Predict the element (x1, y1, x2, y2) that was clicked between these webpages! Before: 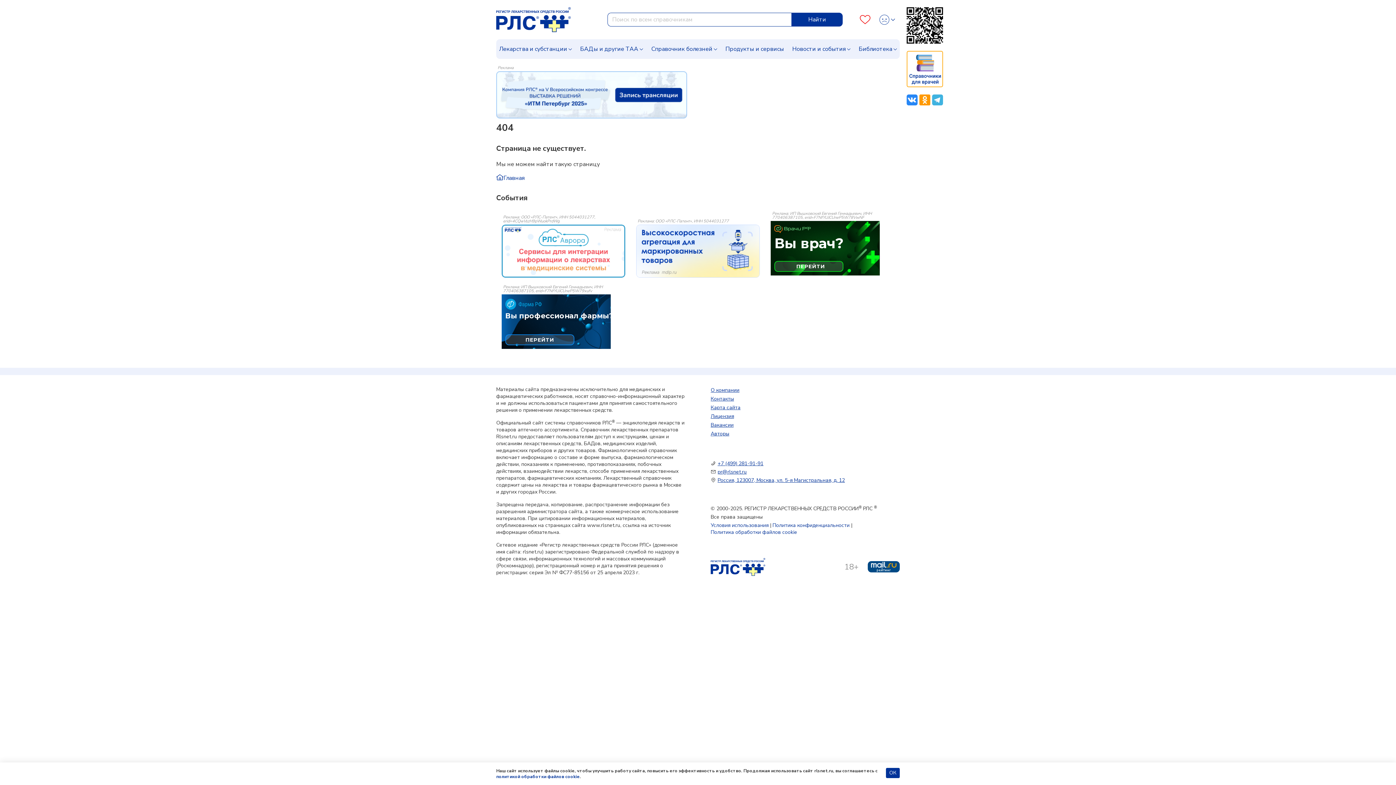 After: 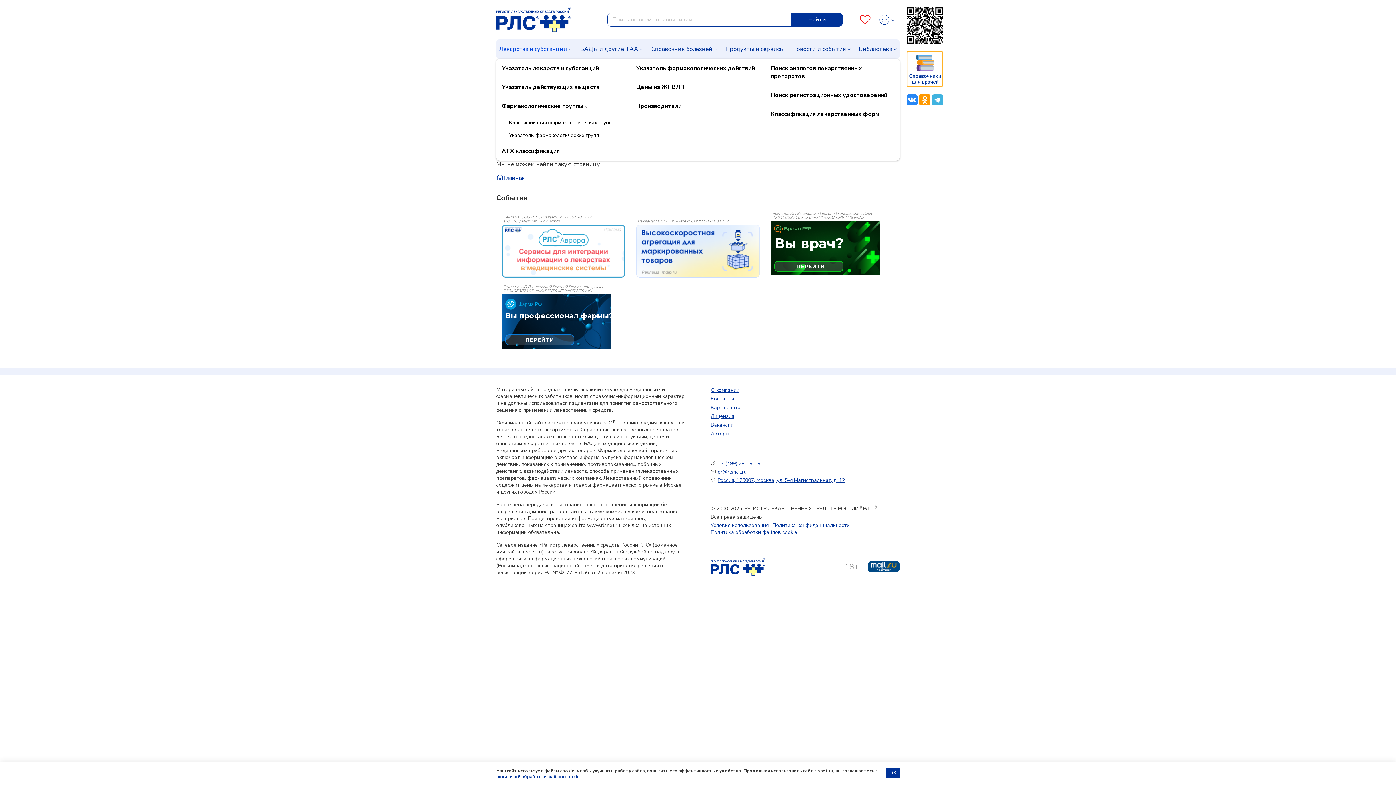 Action: bbox: (496, 39, 574, 58) label: Лекарства и субстанции